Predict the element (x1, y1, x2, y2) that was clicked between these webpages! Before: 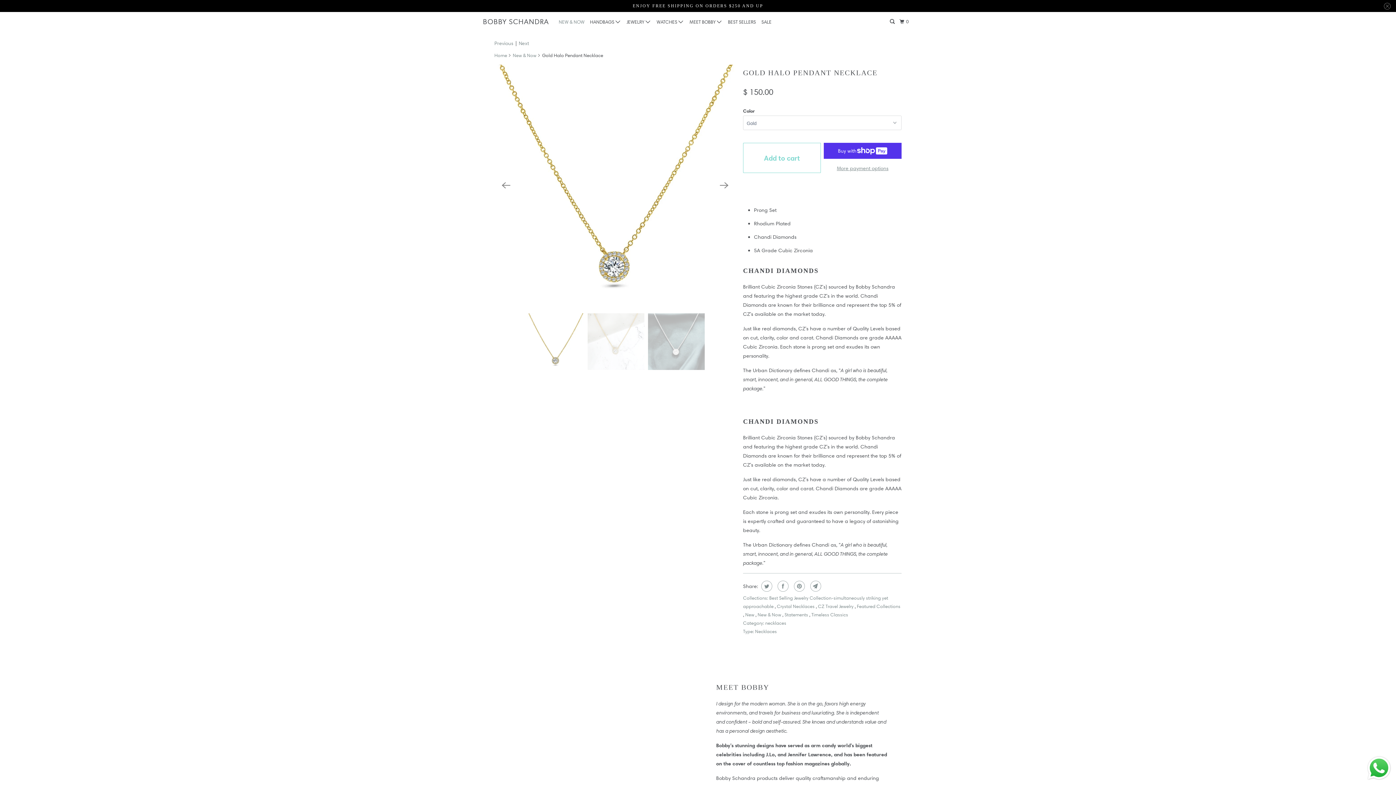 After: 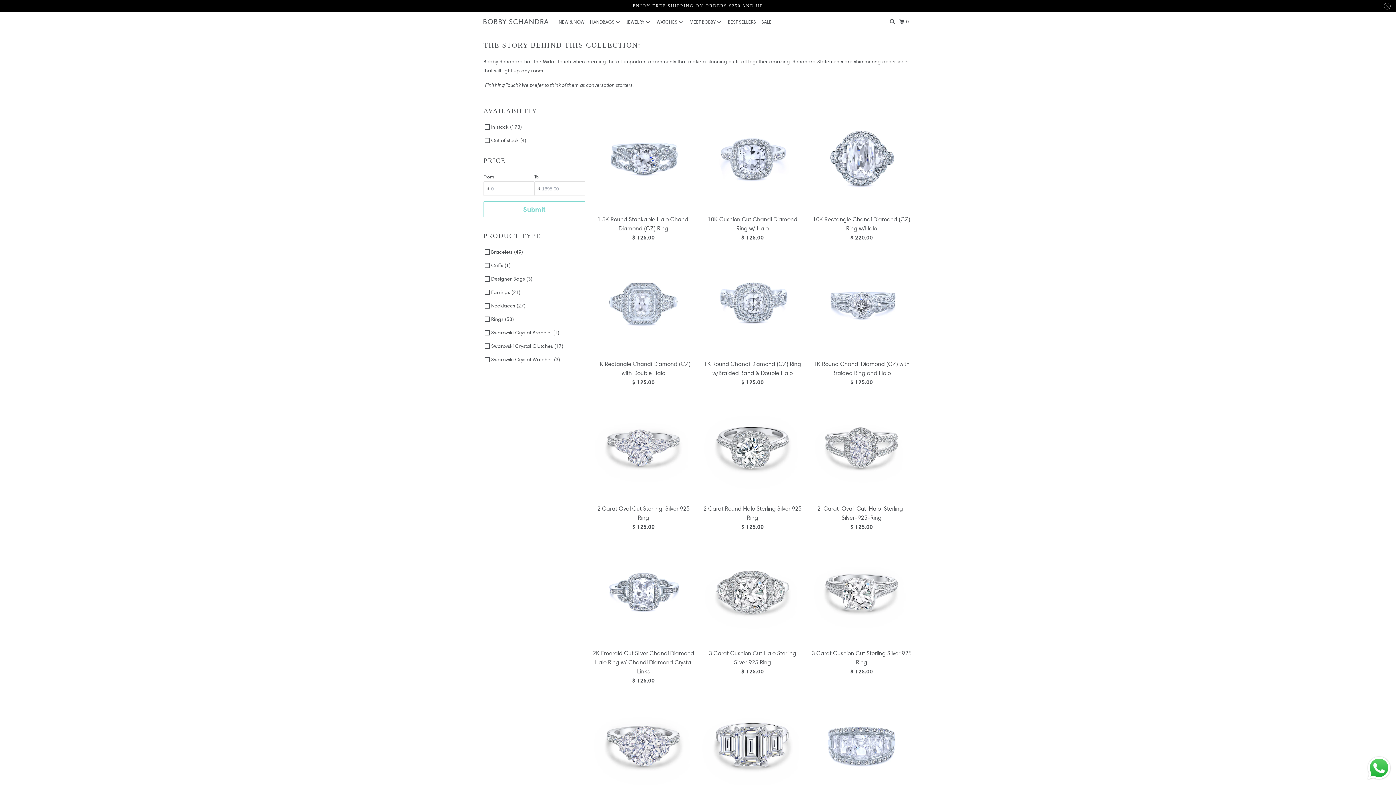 Action: bbox: (784, 612, 809, 617) label: Statements 